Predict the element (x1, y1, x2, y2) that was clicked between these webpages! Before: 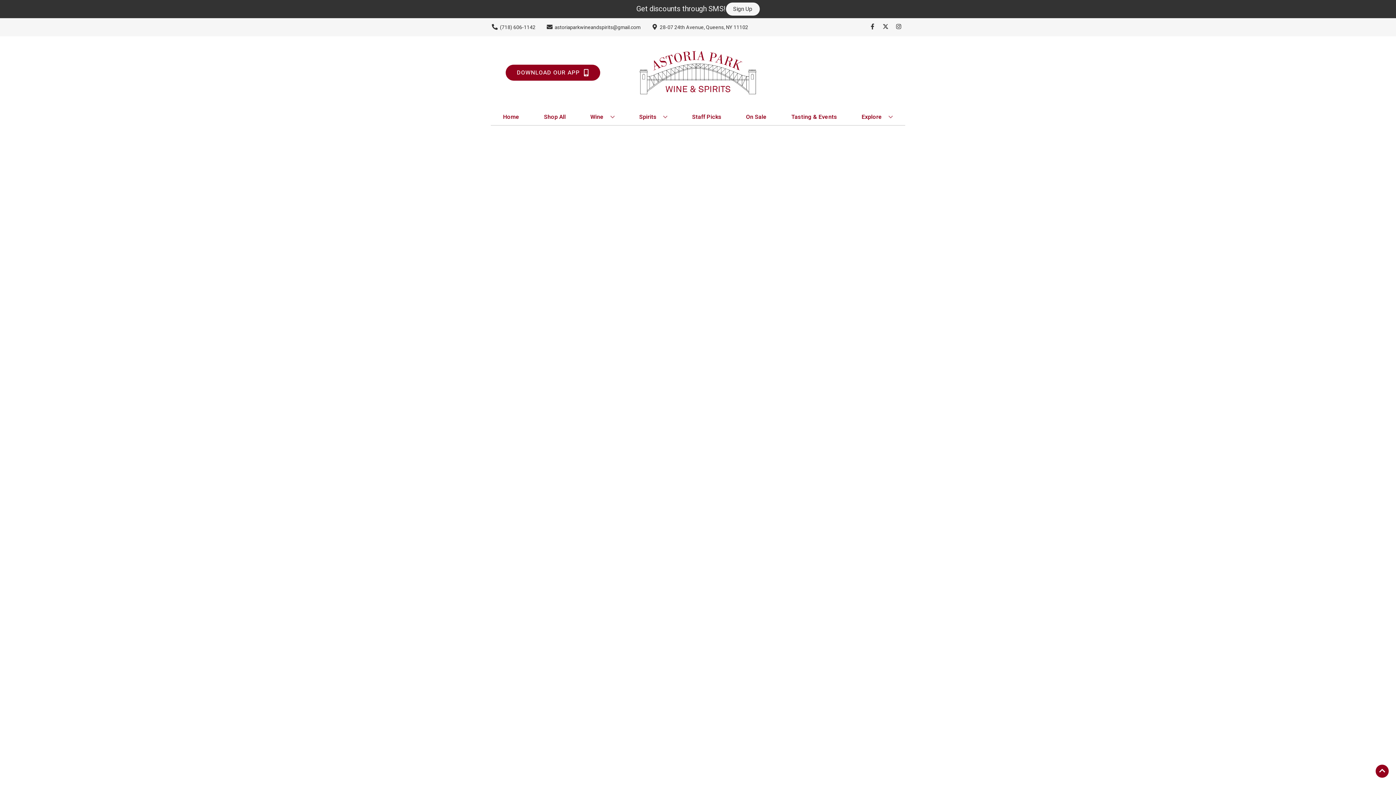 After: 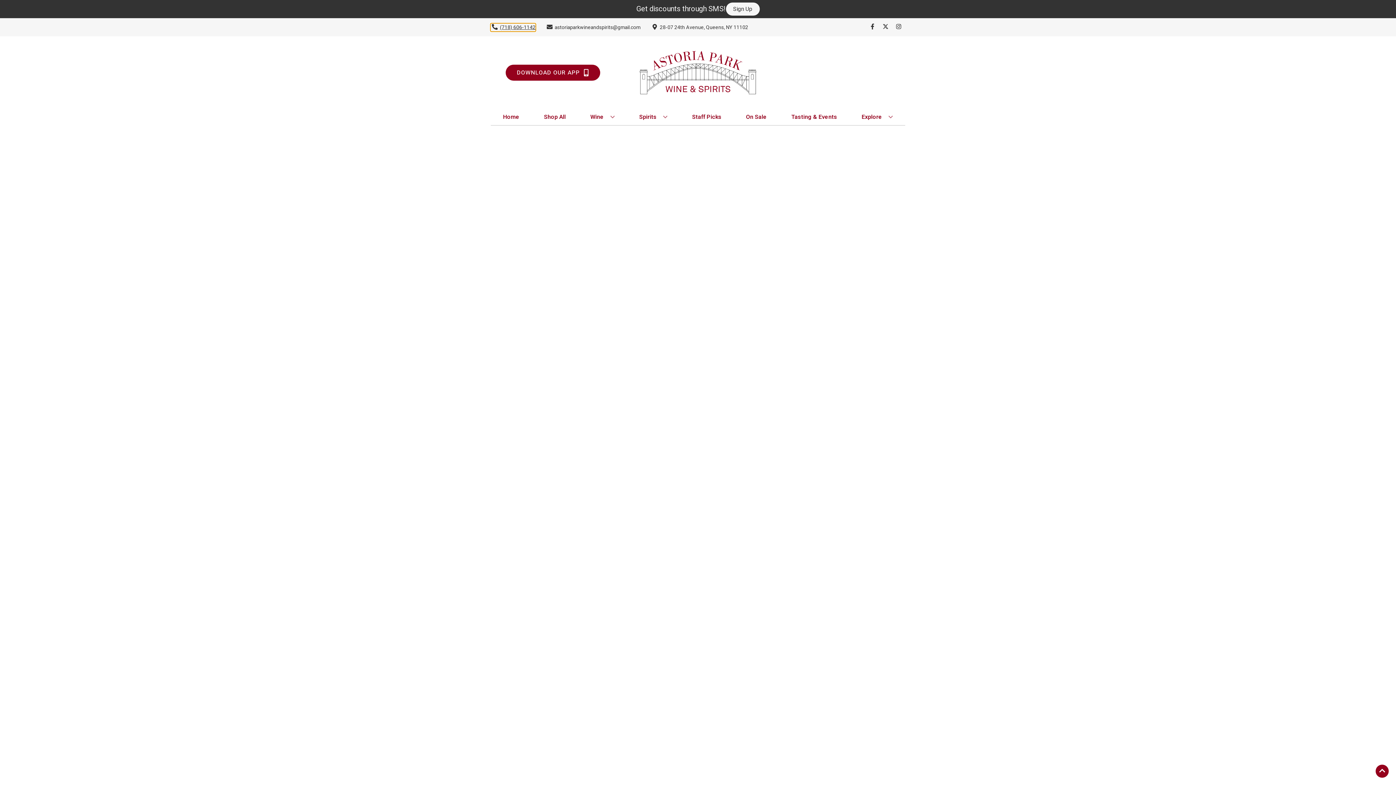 Action: bbox: (490, 23, 535, 31) label: Store number is (718) 606-1142 Clicking will open a link in a new tab